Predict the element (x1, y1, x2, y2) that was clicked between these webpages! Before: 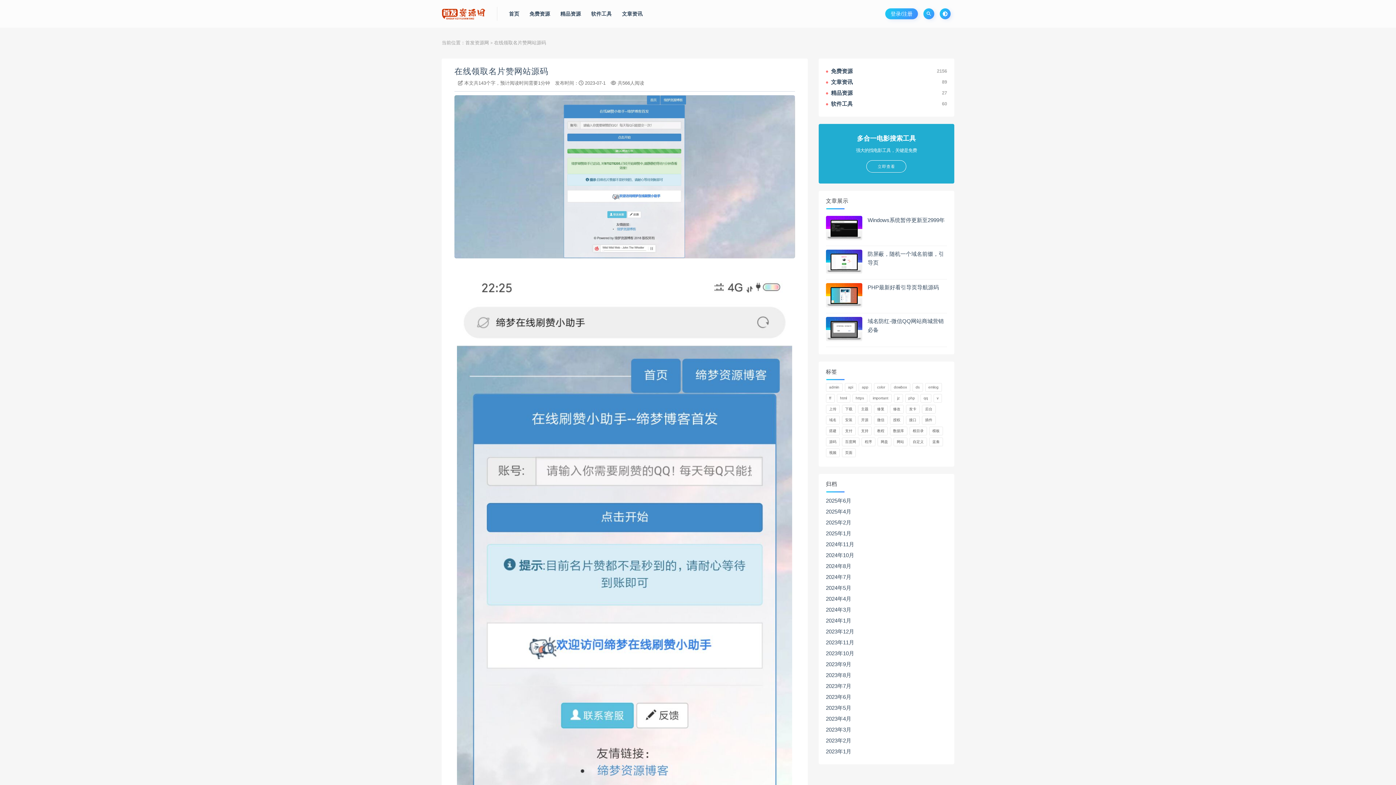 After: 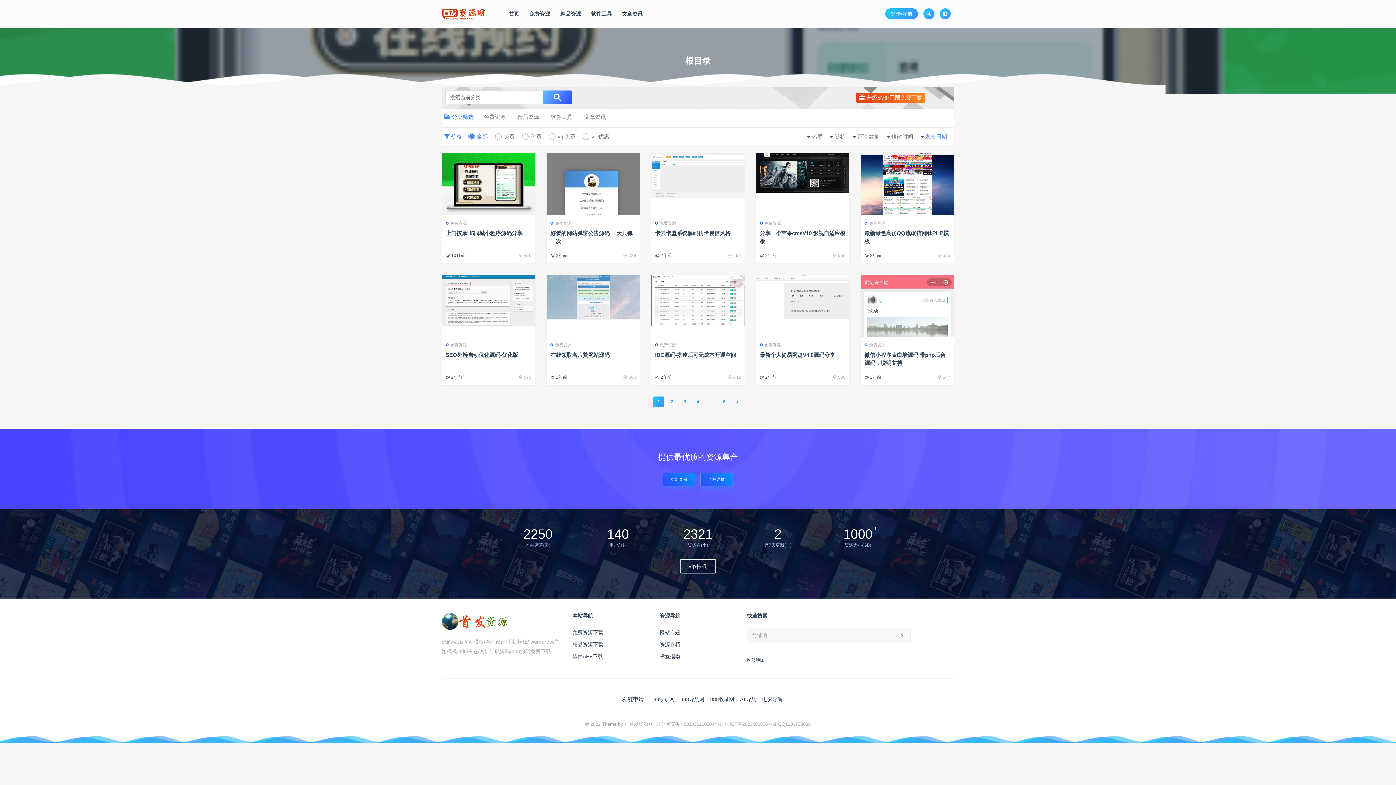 Action: bbox: (909, 426, 927, 435) label: 根目录 (59个项目)